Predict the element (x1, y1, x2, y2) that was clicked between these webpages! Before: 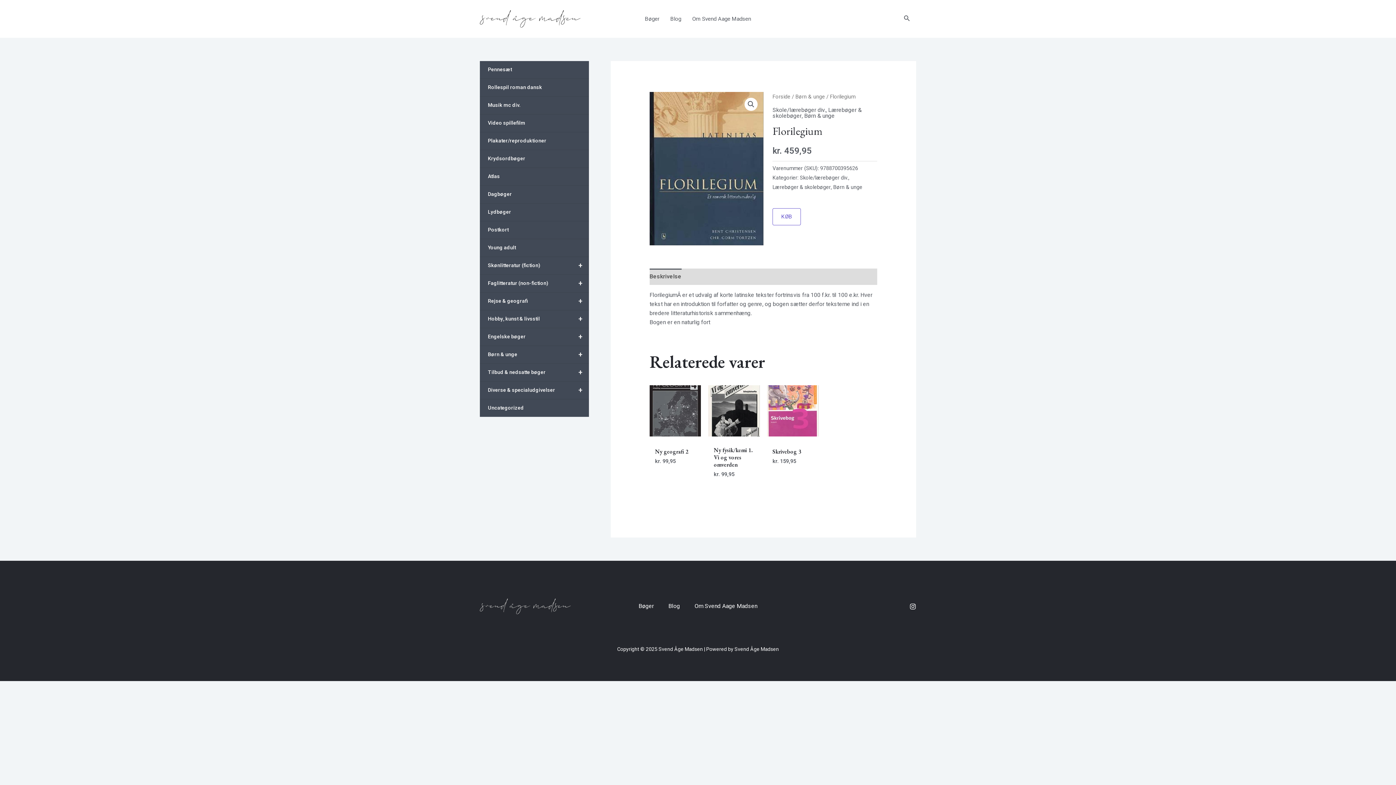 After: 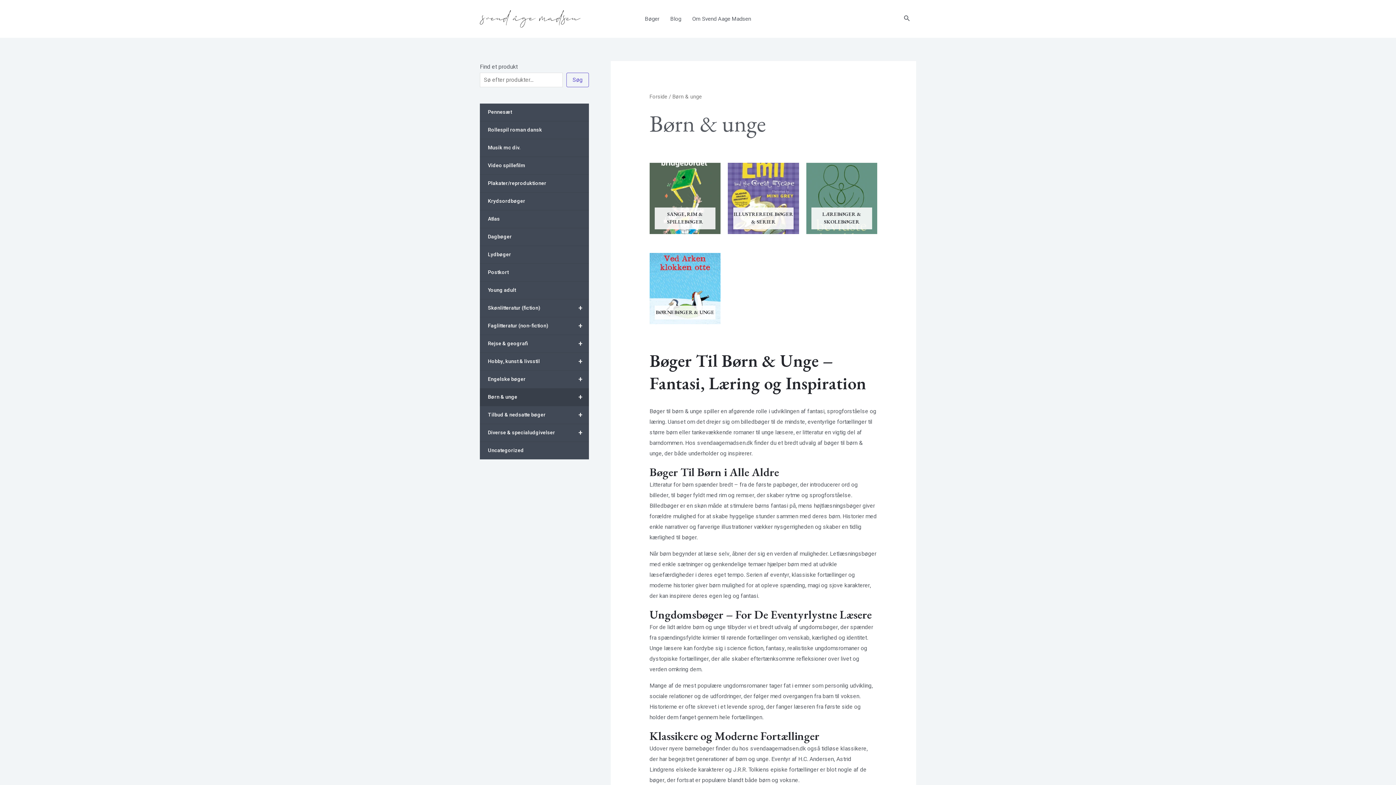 Action: bbox: (795, 93, 825, 100) label: Børn & unge